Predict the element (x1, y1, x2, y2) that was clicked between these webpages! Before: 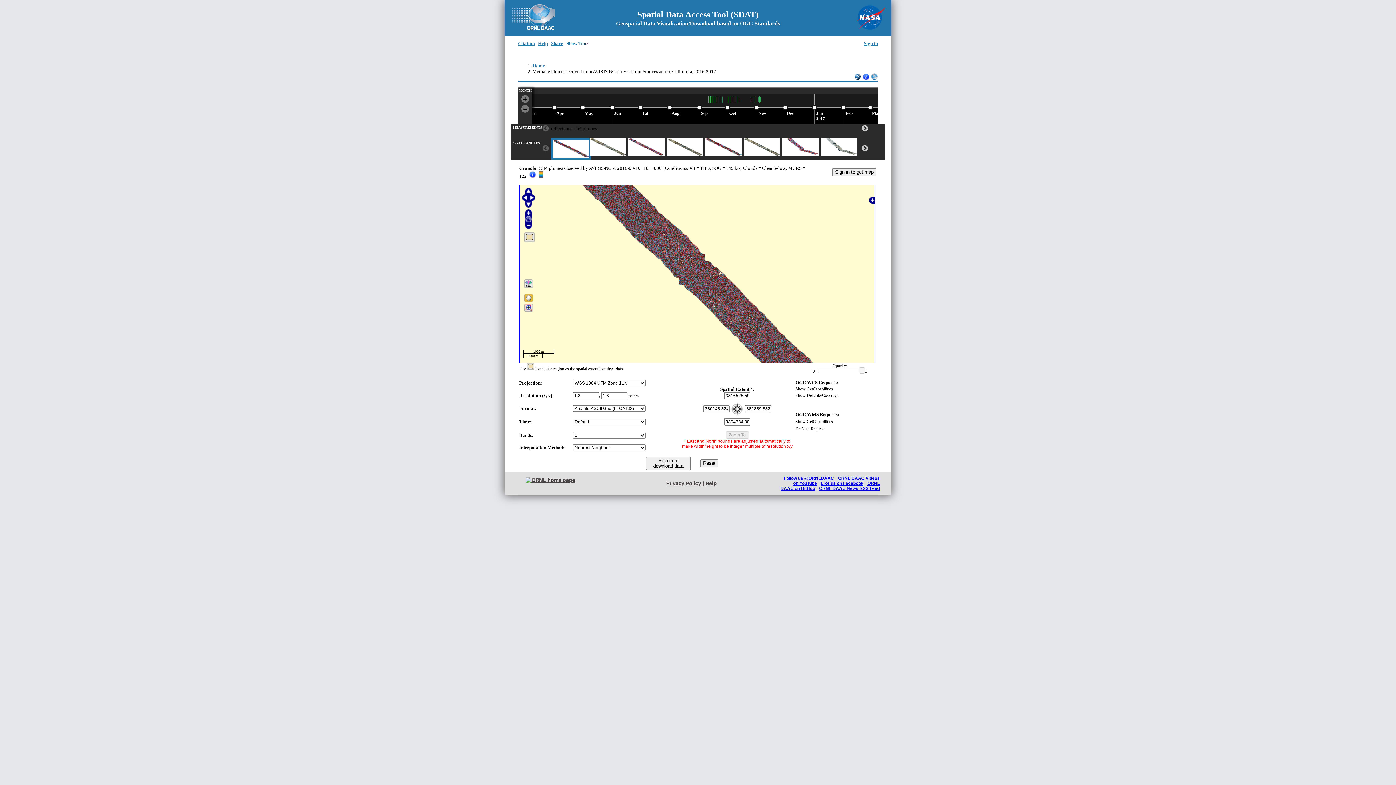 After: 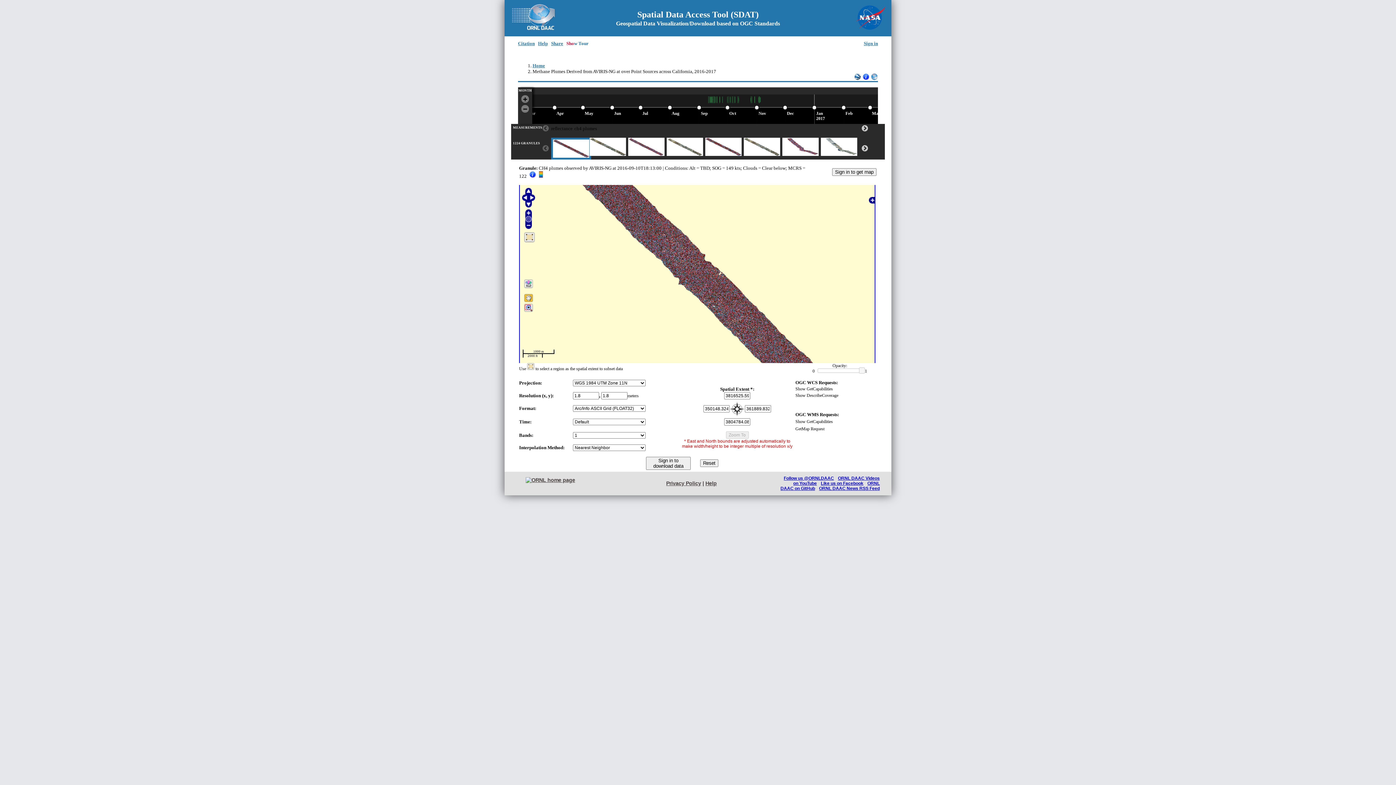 Action: bbox: (705, 480, 716, 486) label: Help